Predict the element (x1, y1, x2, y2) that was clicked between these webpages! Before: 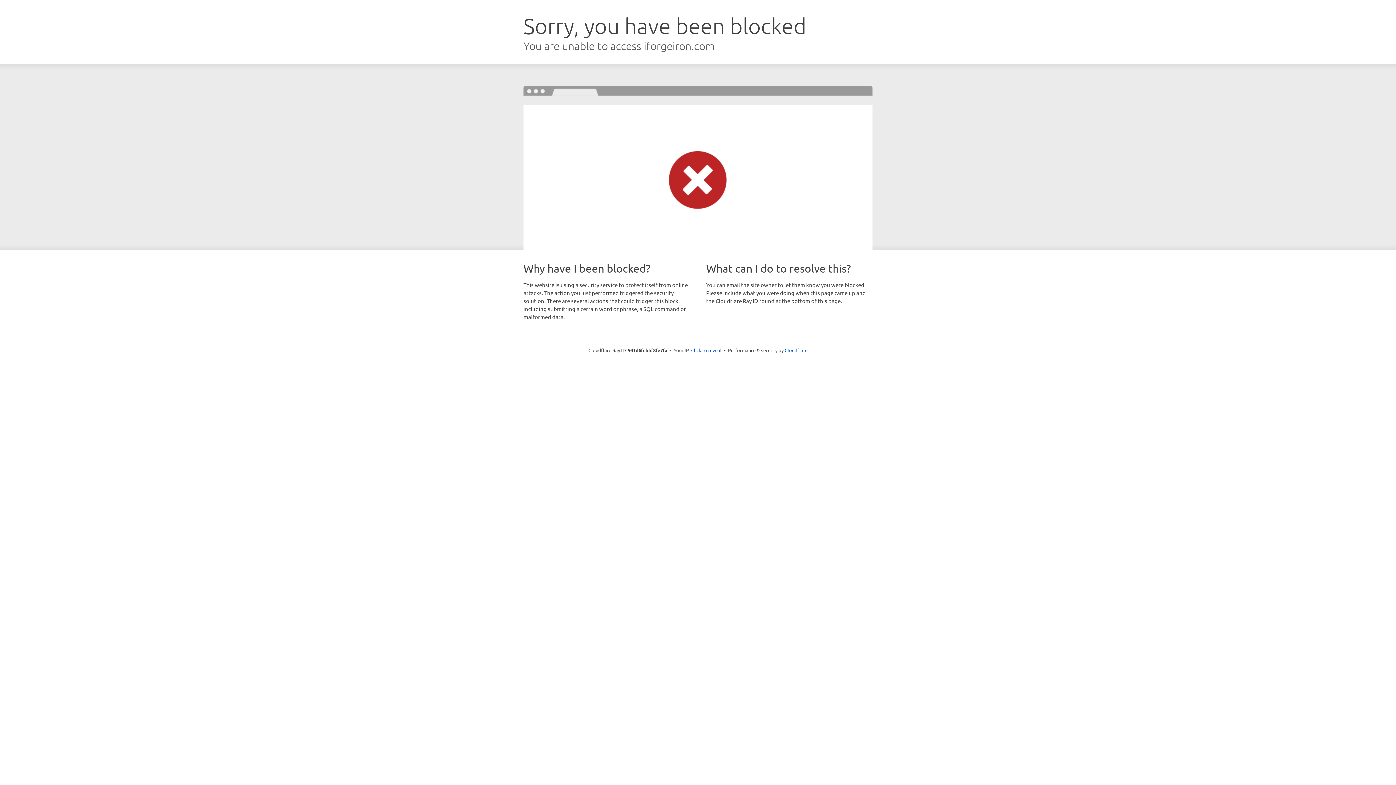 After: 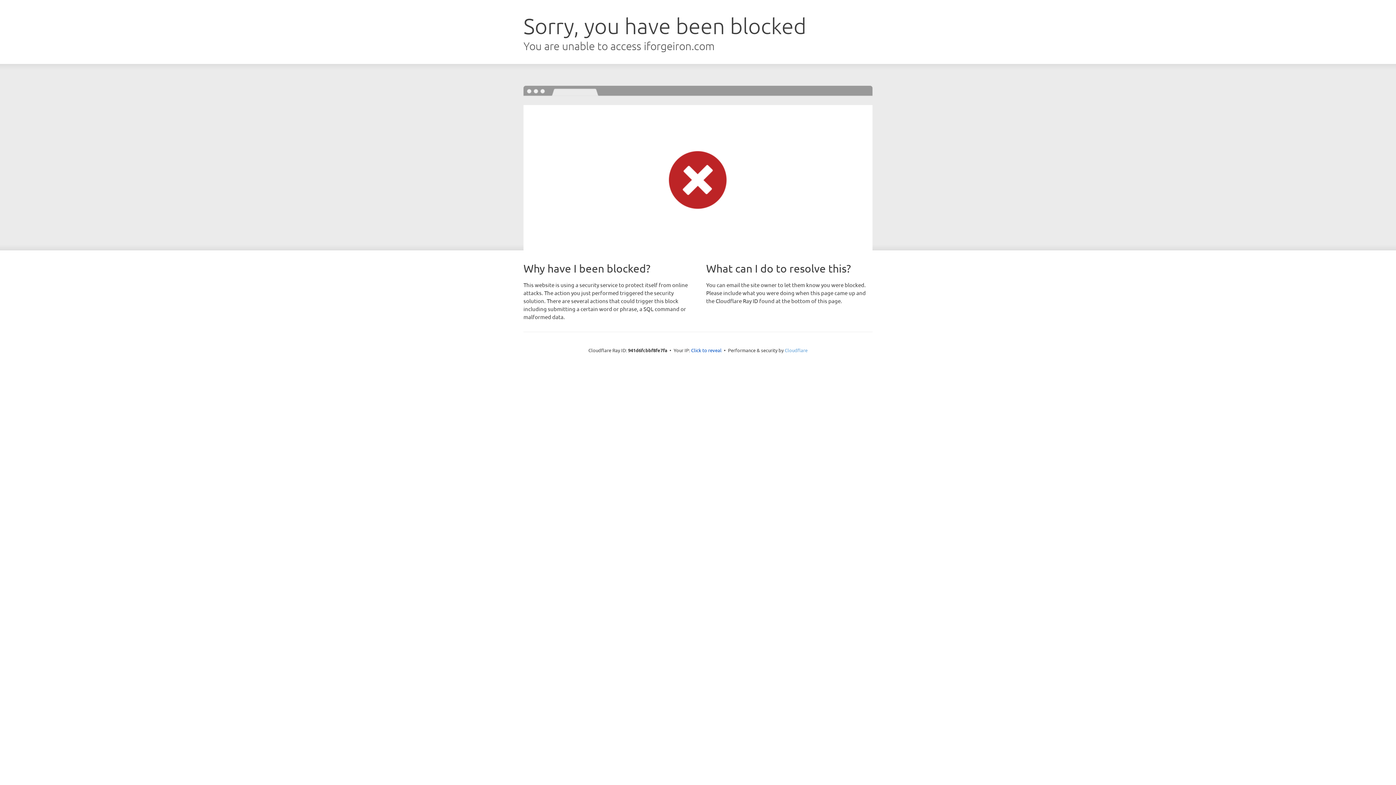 Action: label: Cloudflare bbox: (784, 347, 807, 353)